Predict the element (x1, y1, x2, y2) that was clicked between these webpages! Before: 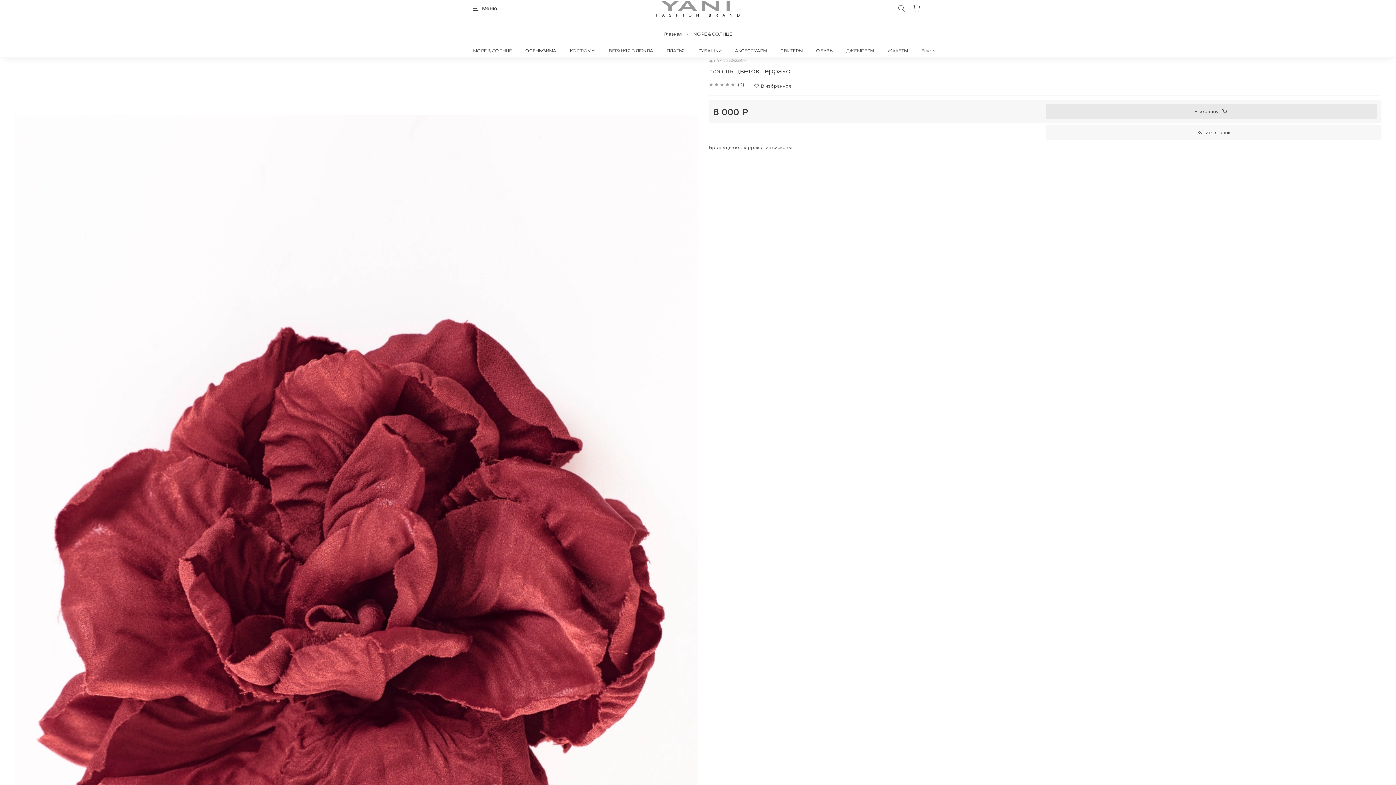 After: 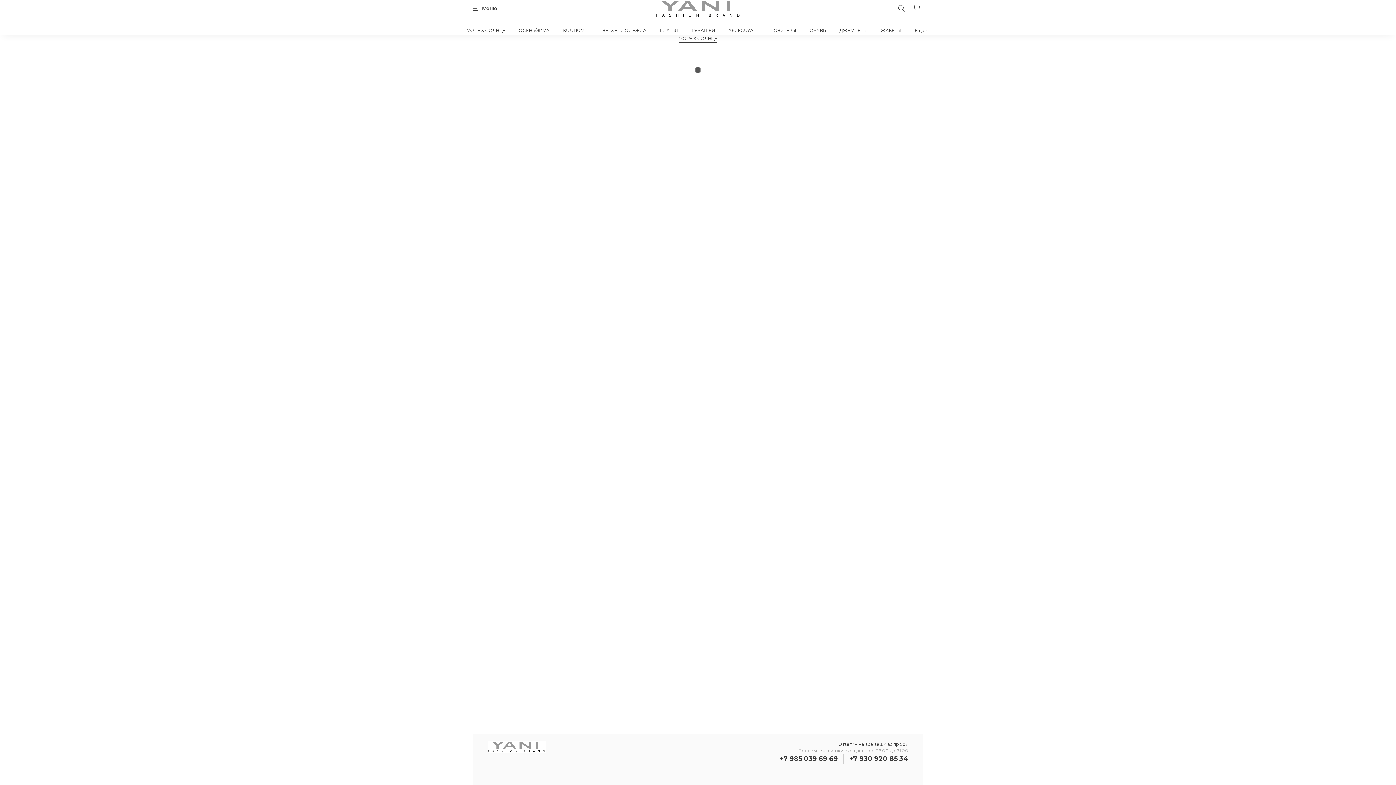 Action: bbox: (655, 0, 741, 16)